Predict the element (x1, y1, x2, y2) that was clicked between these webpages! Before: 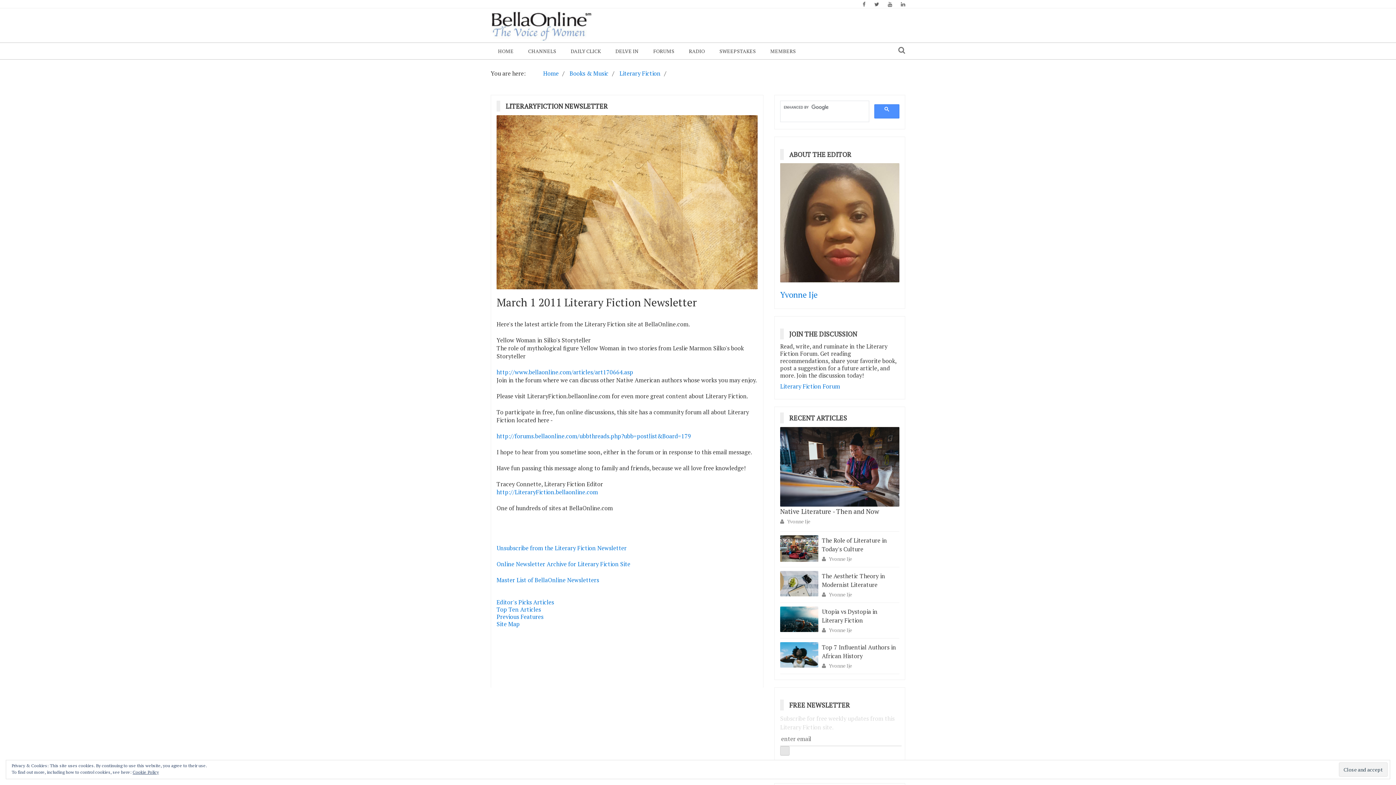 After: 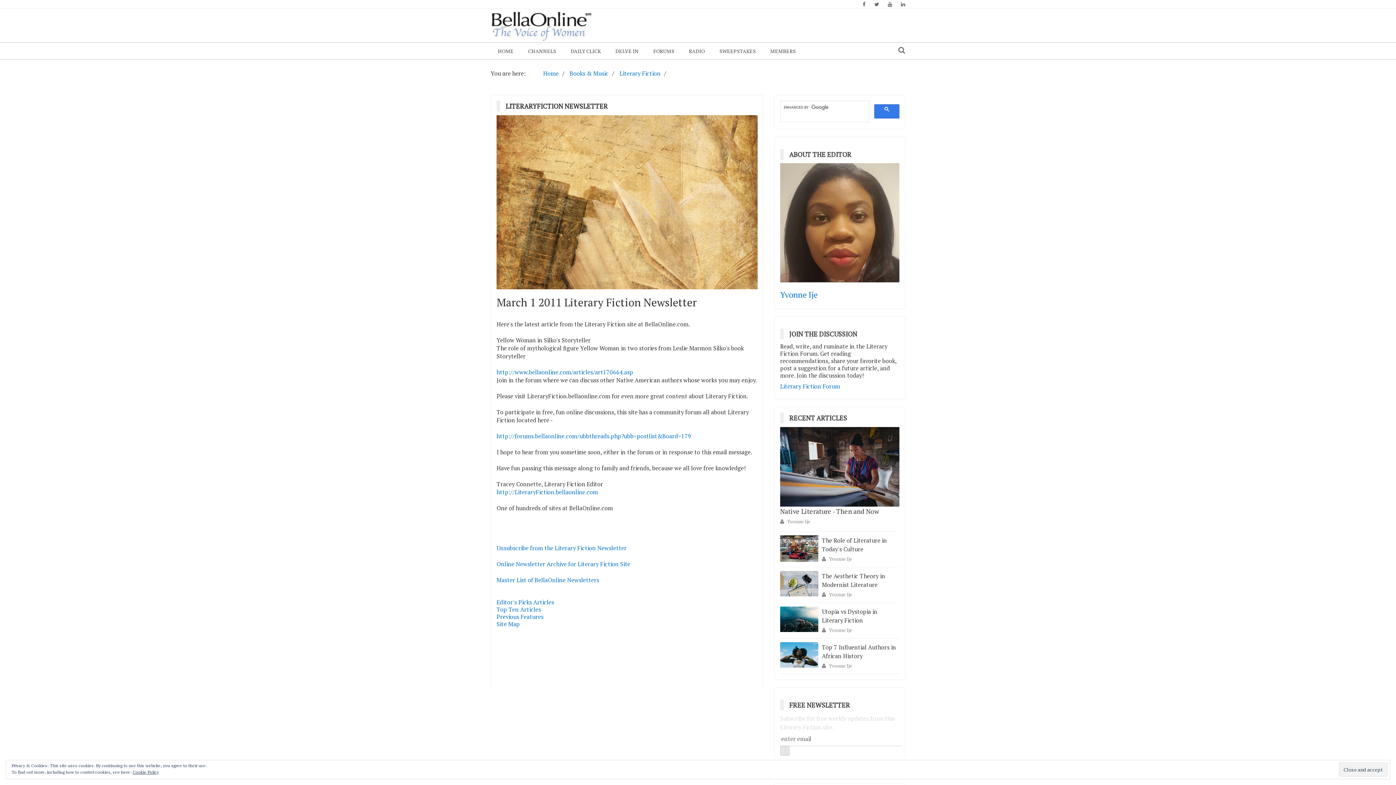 Action: bbox: (874, 104, 899, 118)